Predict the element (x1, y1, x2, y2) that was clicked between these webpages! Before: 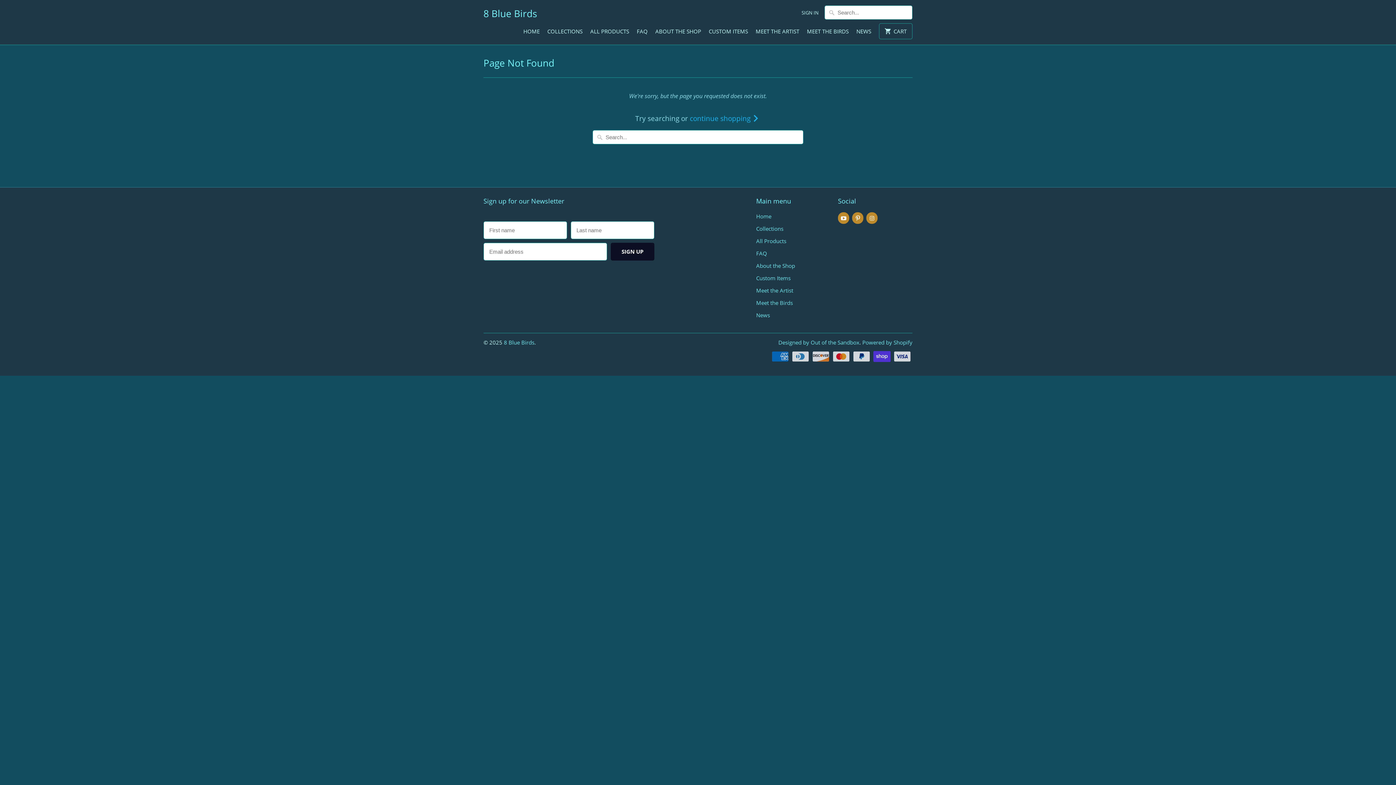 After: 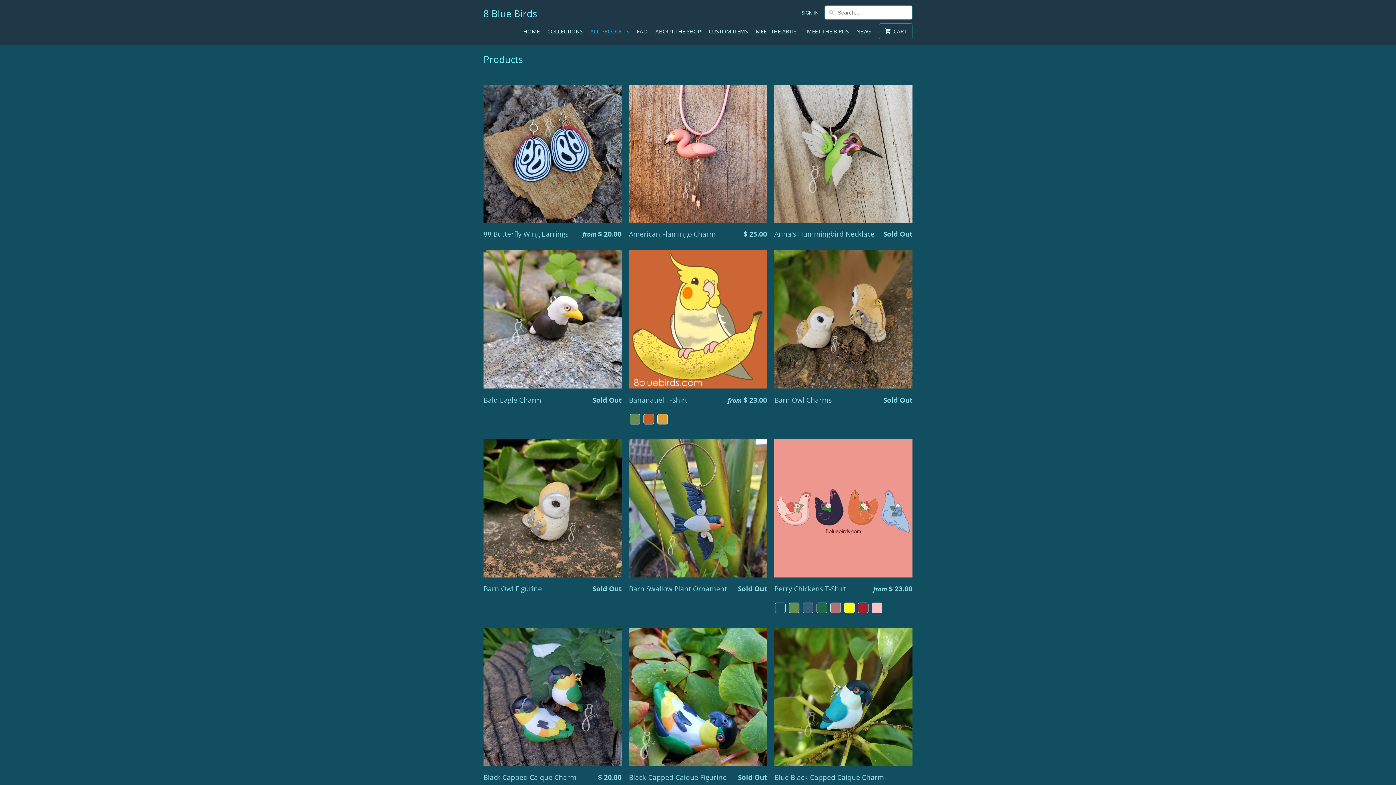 Action: label: ALL PRODUCTS bbox: (590, 27, 629, 38)